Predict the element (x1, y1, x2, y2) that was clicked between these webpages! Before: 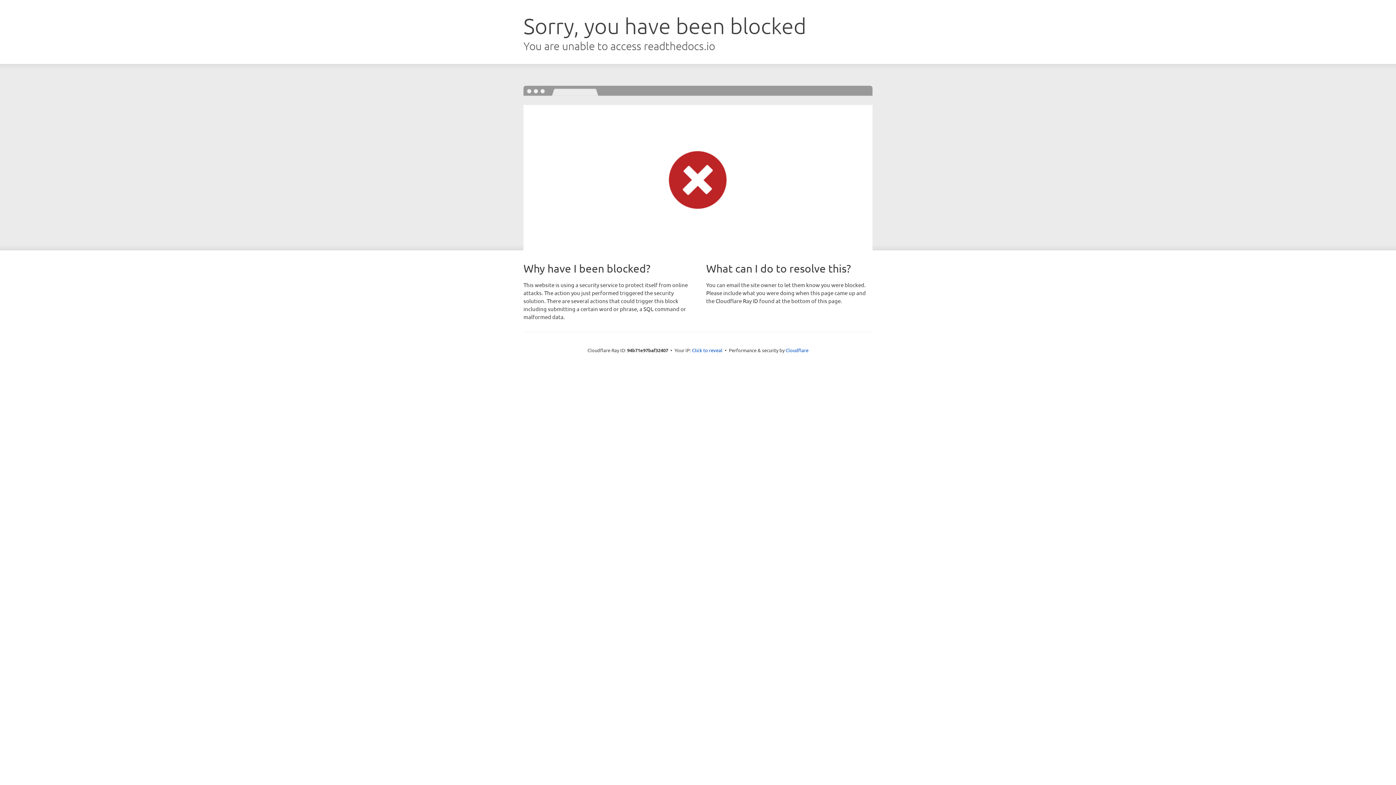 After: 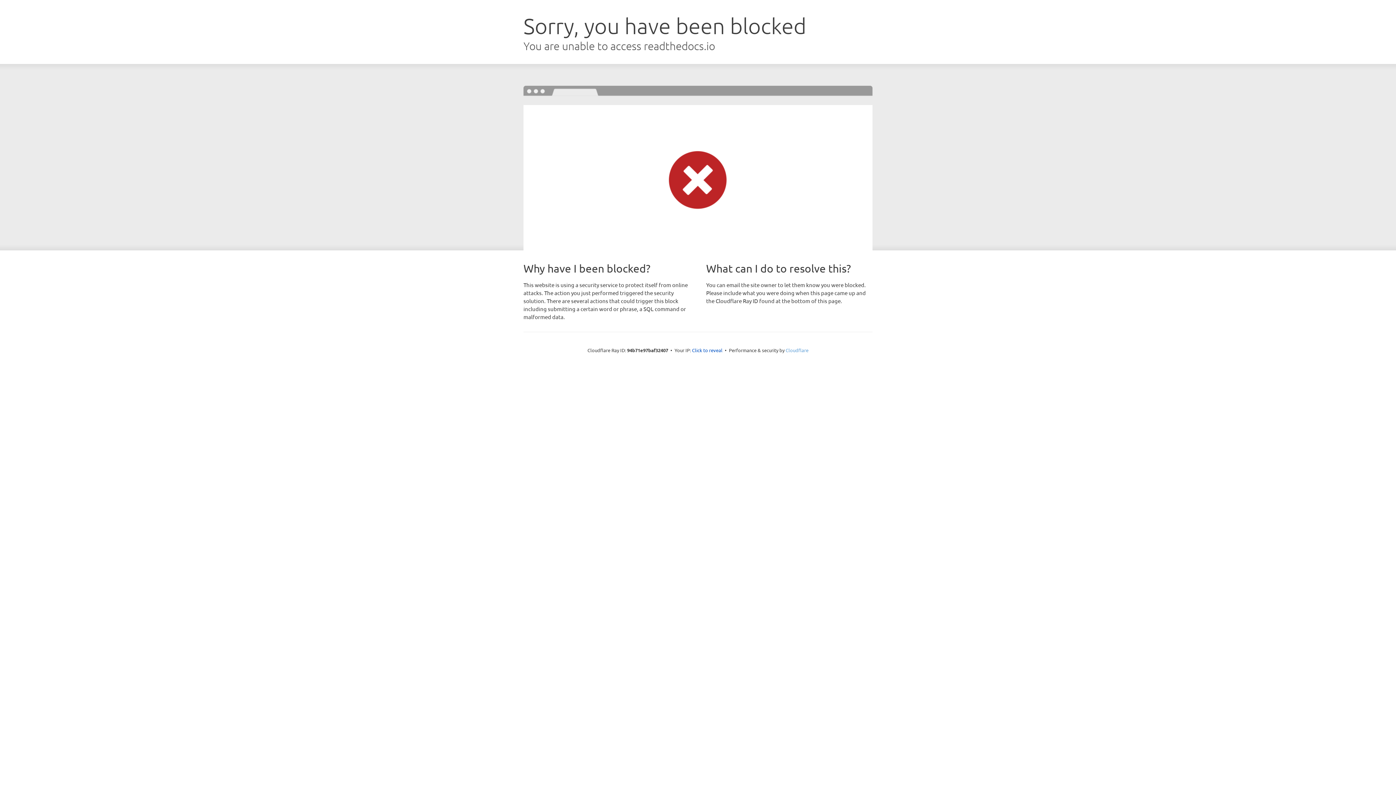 Action: label: Cloudflare bbox: (785, 347, 808, 353)